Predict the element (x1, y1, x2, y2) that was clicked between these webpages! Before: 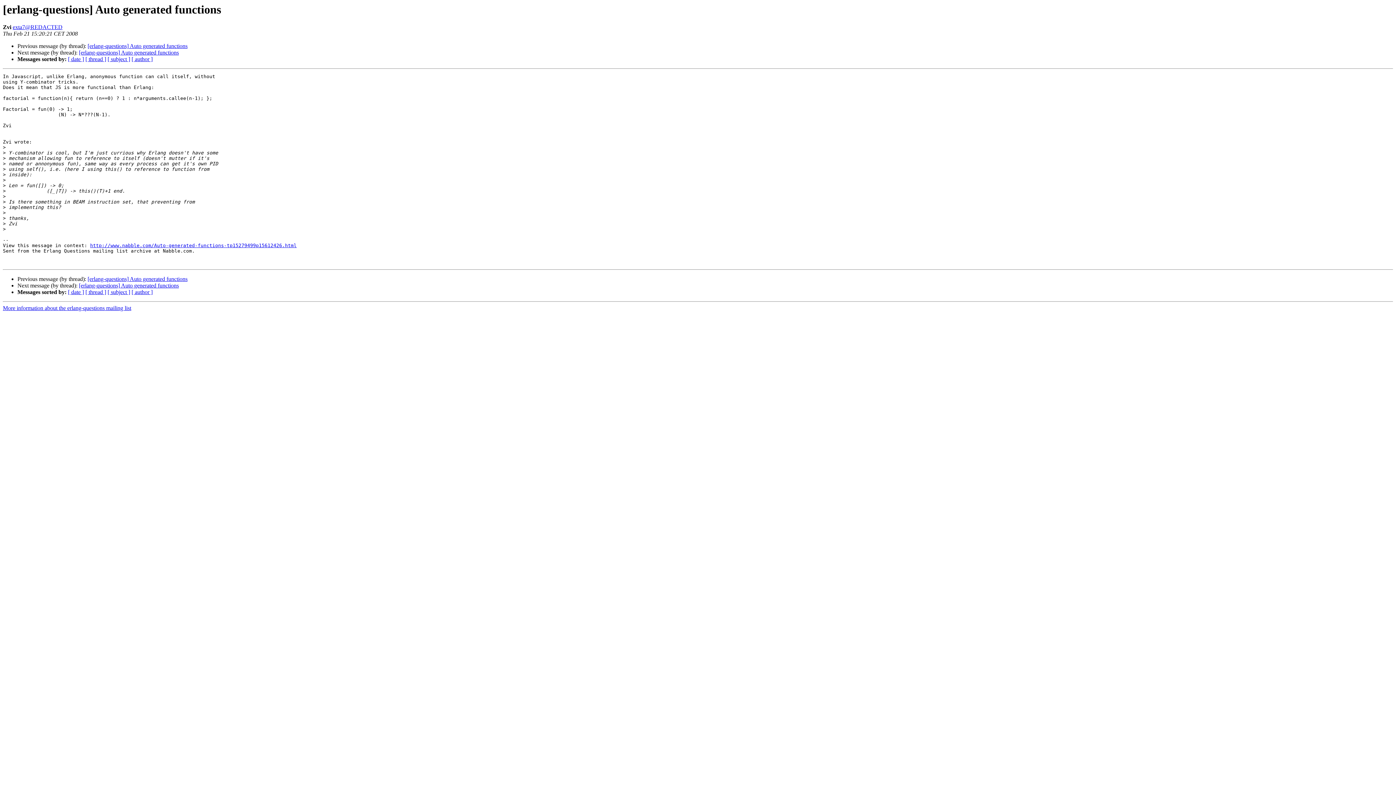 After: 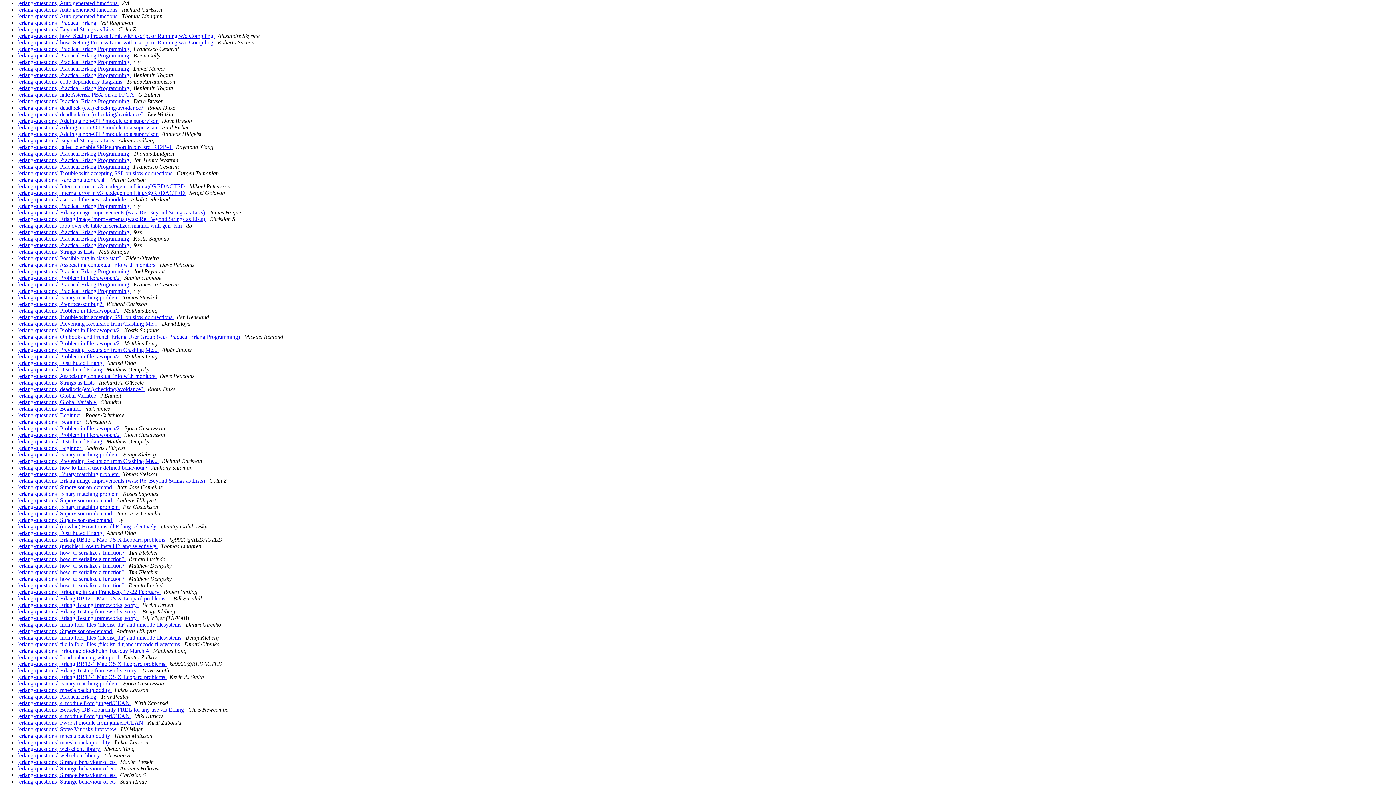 Action: bbox: (68, 56, 84, 62) label: [ date ]